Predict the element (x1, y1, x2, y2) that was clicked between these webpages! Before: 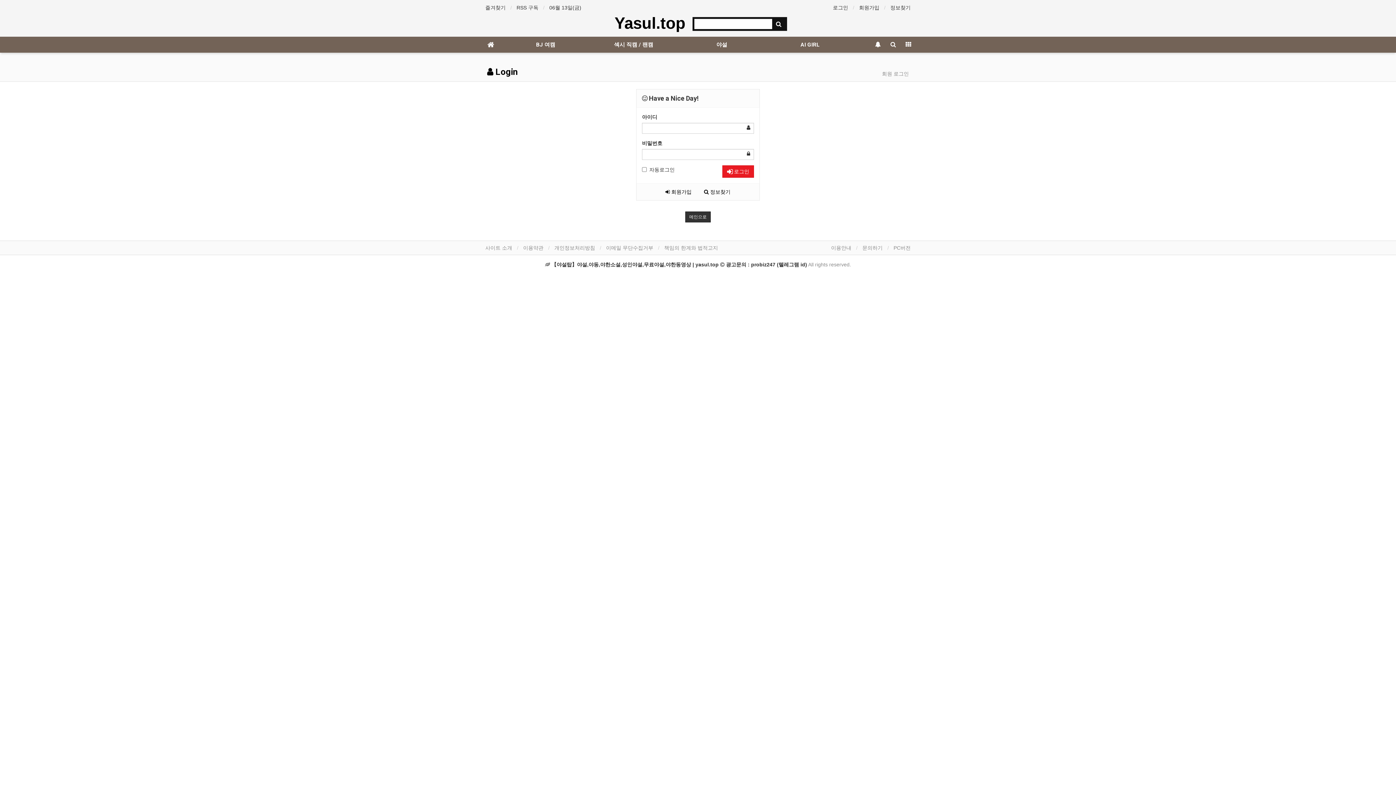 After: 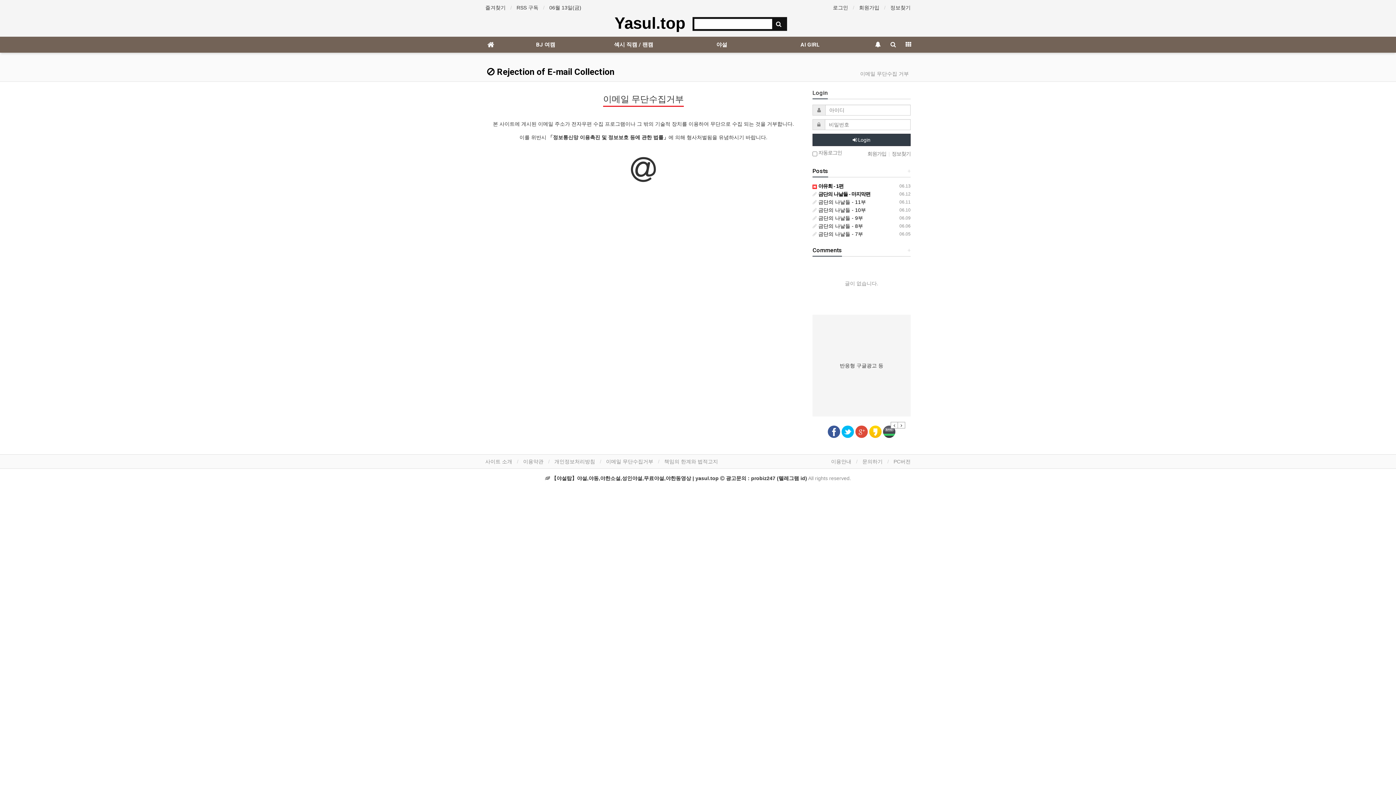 Action: label: 이메일 무단수집거부 bbox: (606, 245, 653, 250)